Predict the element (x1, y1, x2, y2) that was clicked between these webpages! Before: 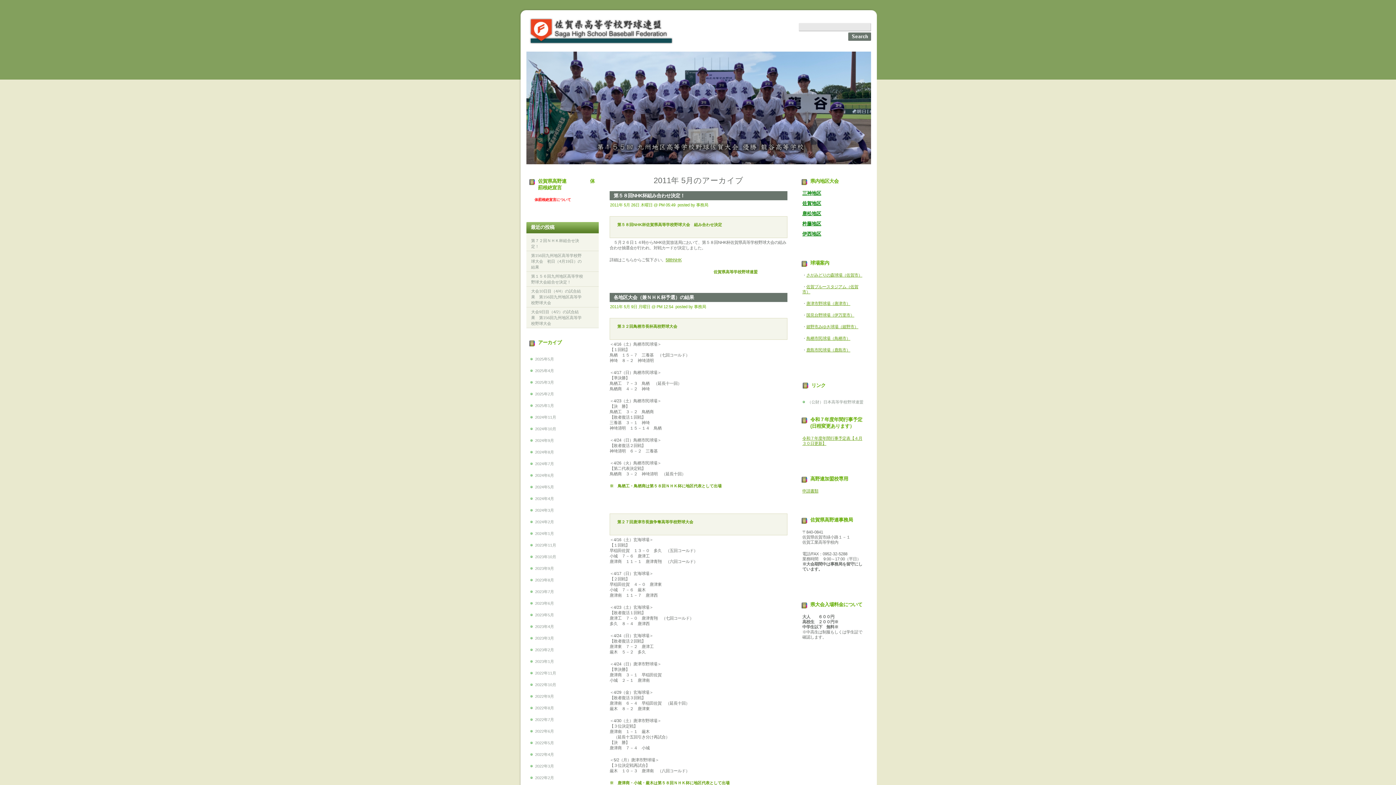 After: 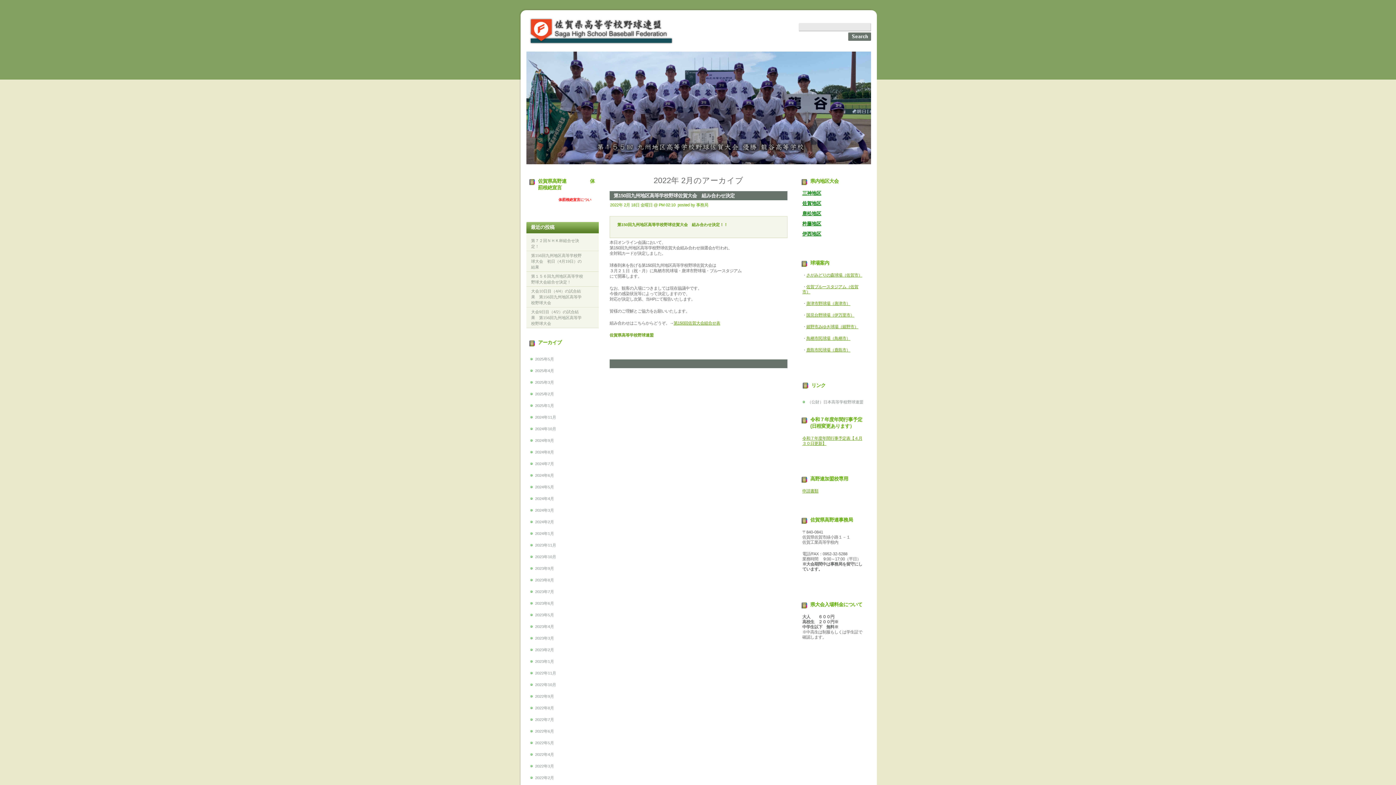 Action: label: 2022年2月 bbox: (535, 776, 554, 780)